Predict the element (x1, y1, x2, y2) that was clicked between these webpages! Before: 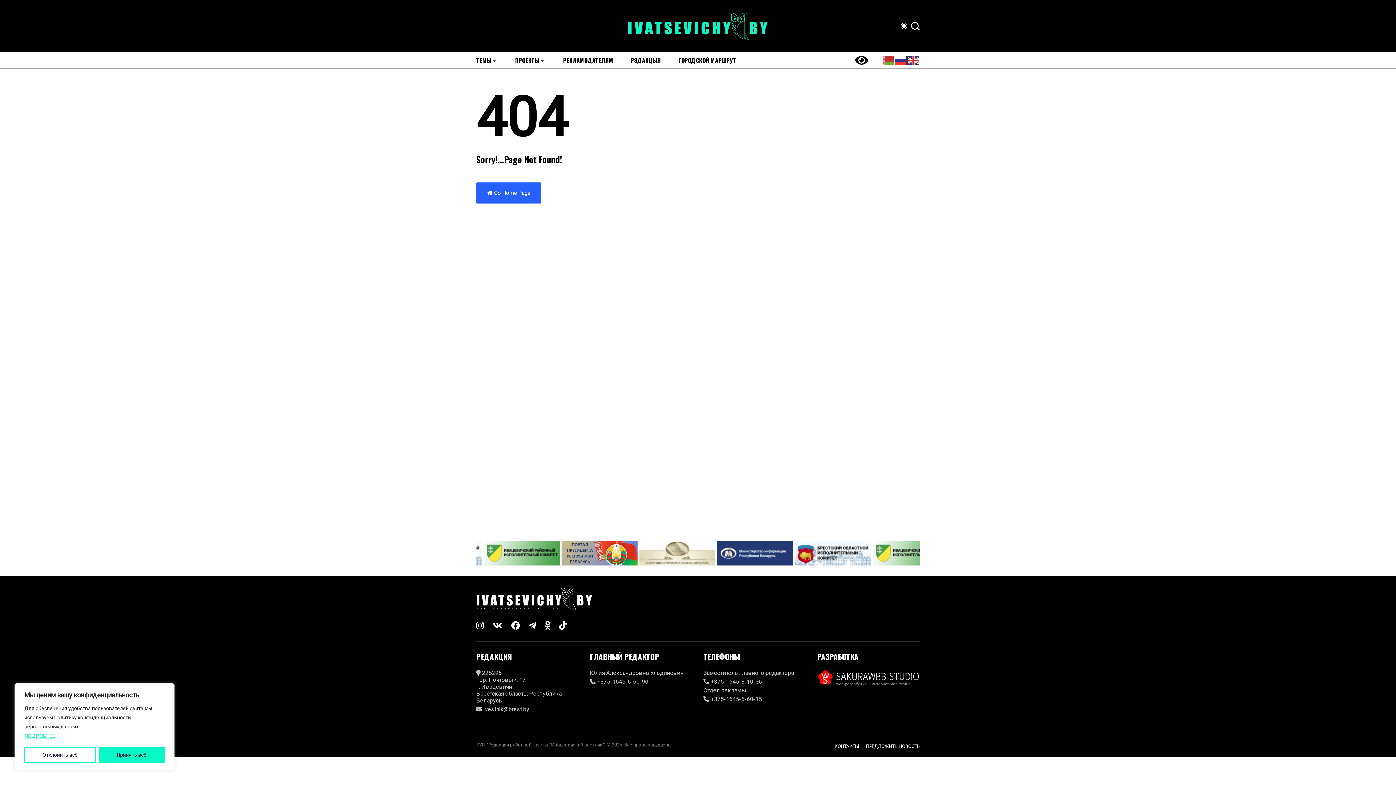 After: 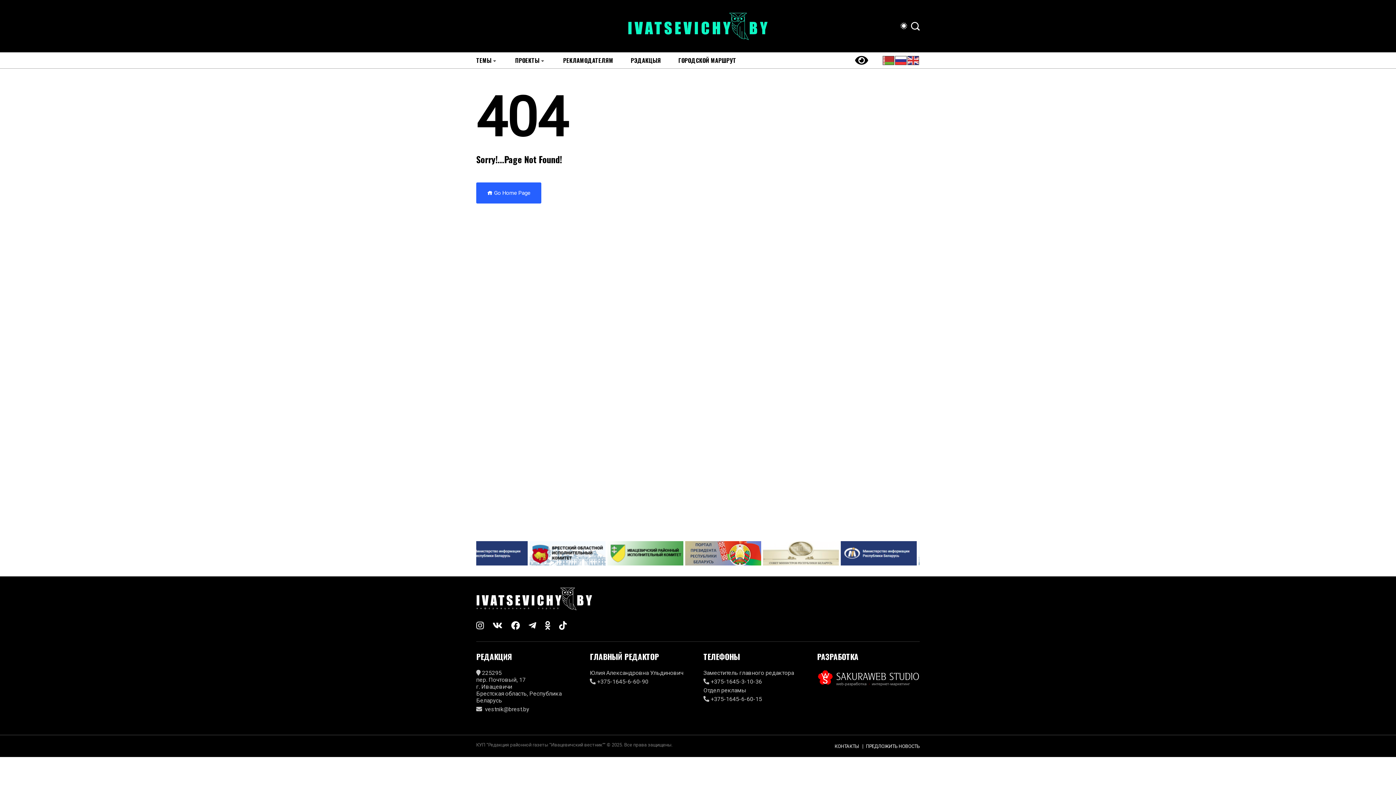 Action: label: Принять всё bbox: (98, 747, 164, 763)